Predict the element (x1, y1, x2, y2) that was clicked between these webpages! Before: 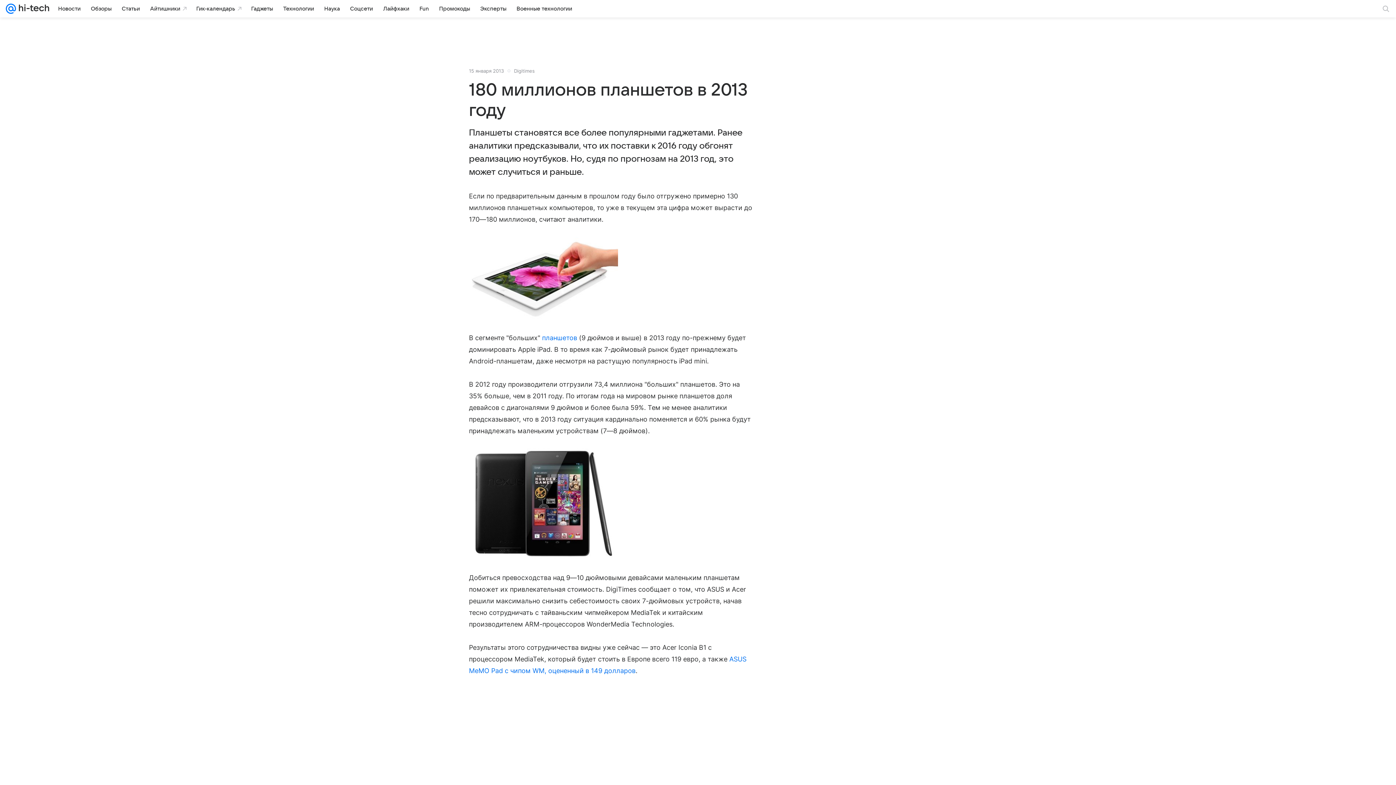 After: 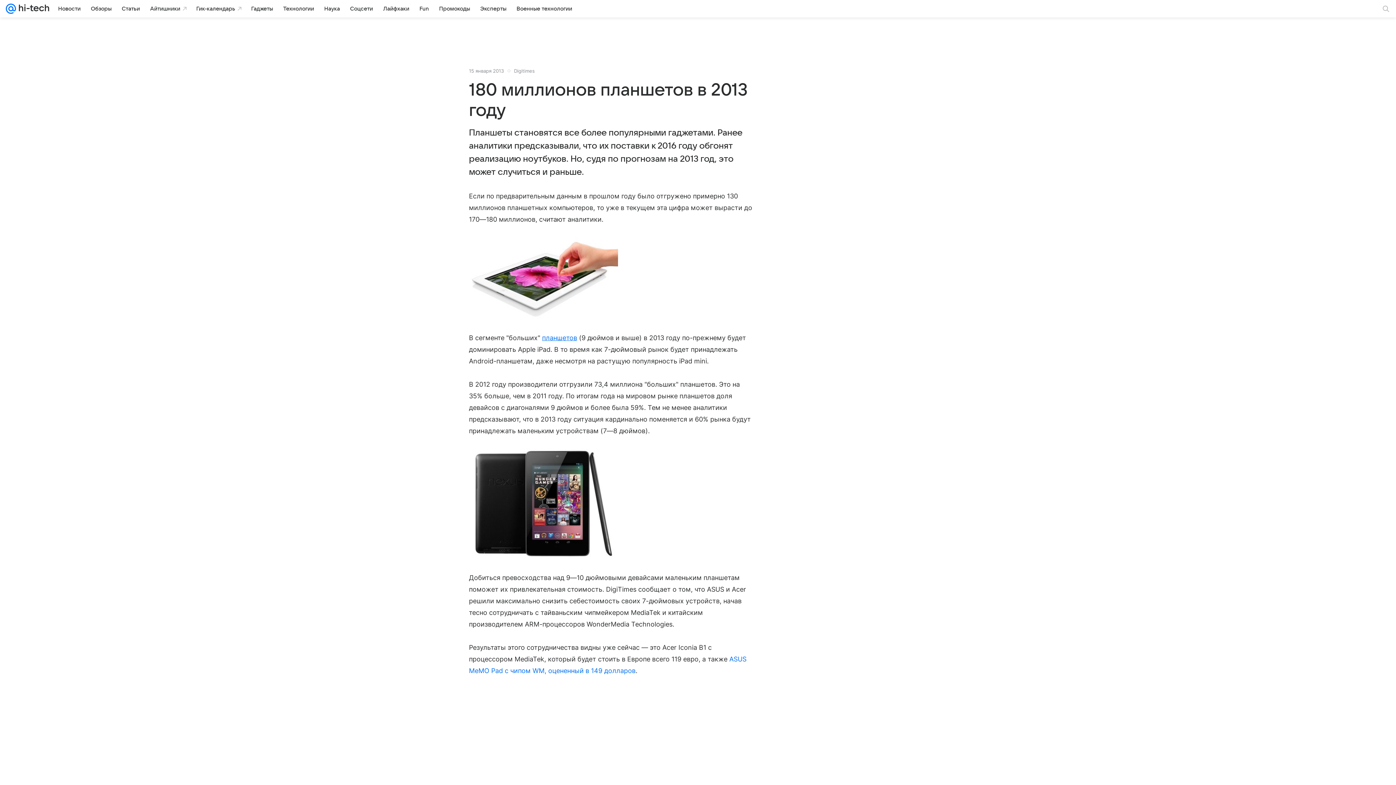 Action: label: планшетов bbox: (542, 334, 577, 341)